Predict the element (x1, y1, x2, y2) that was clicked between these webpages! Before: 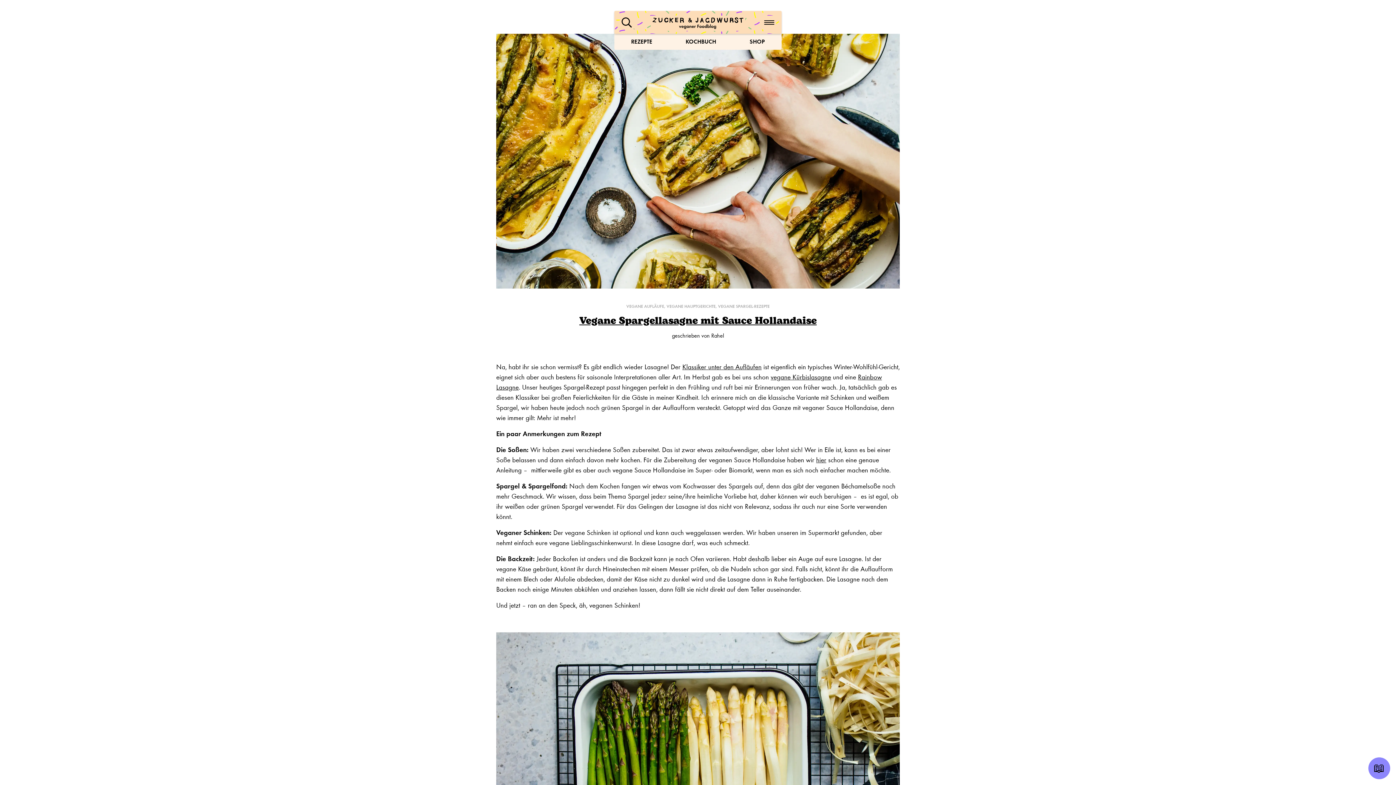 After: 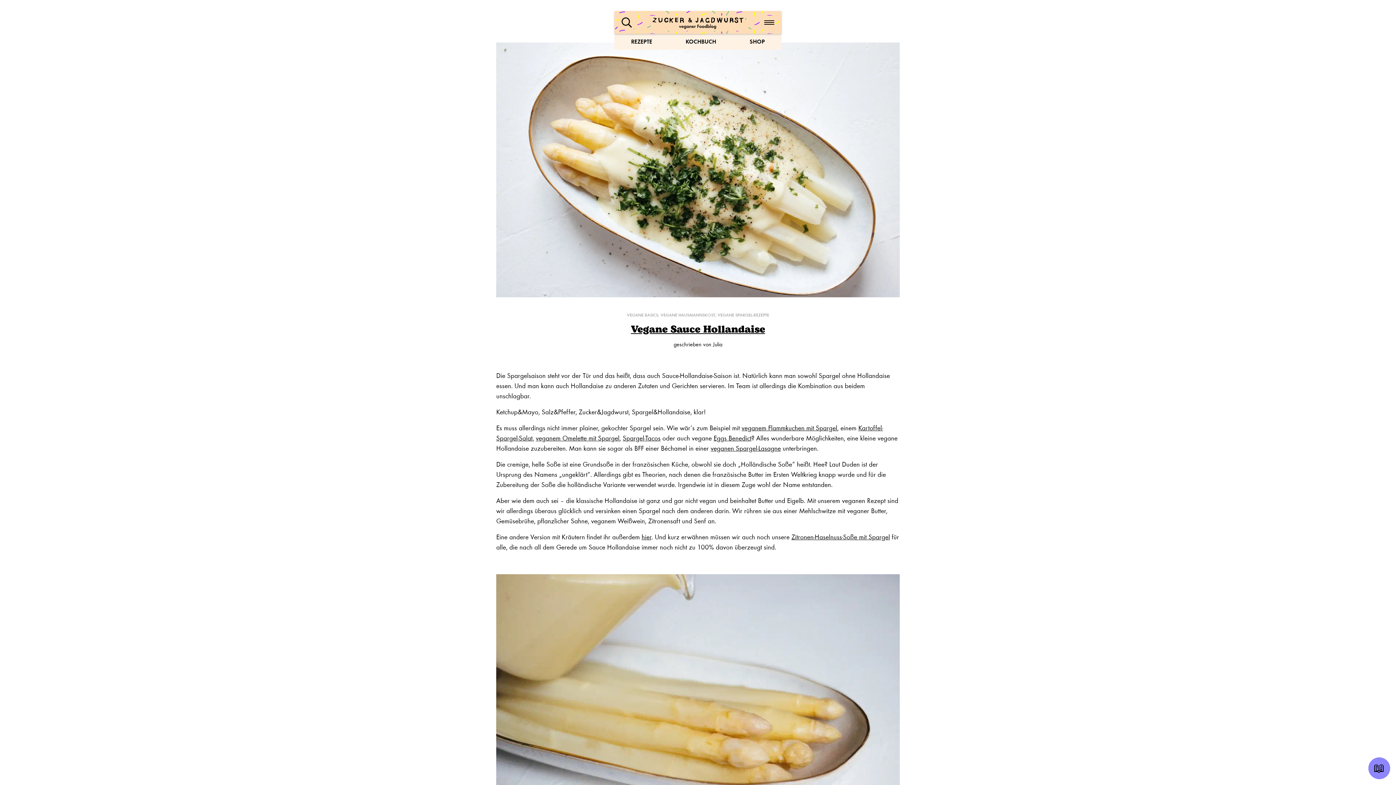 Action: label: hier bbox: (816, 456, 826, 464)